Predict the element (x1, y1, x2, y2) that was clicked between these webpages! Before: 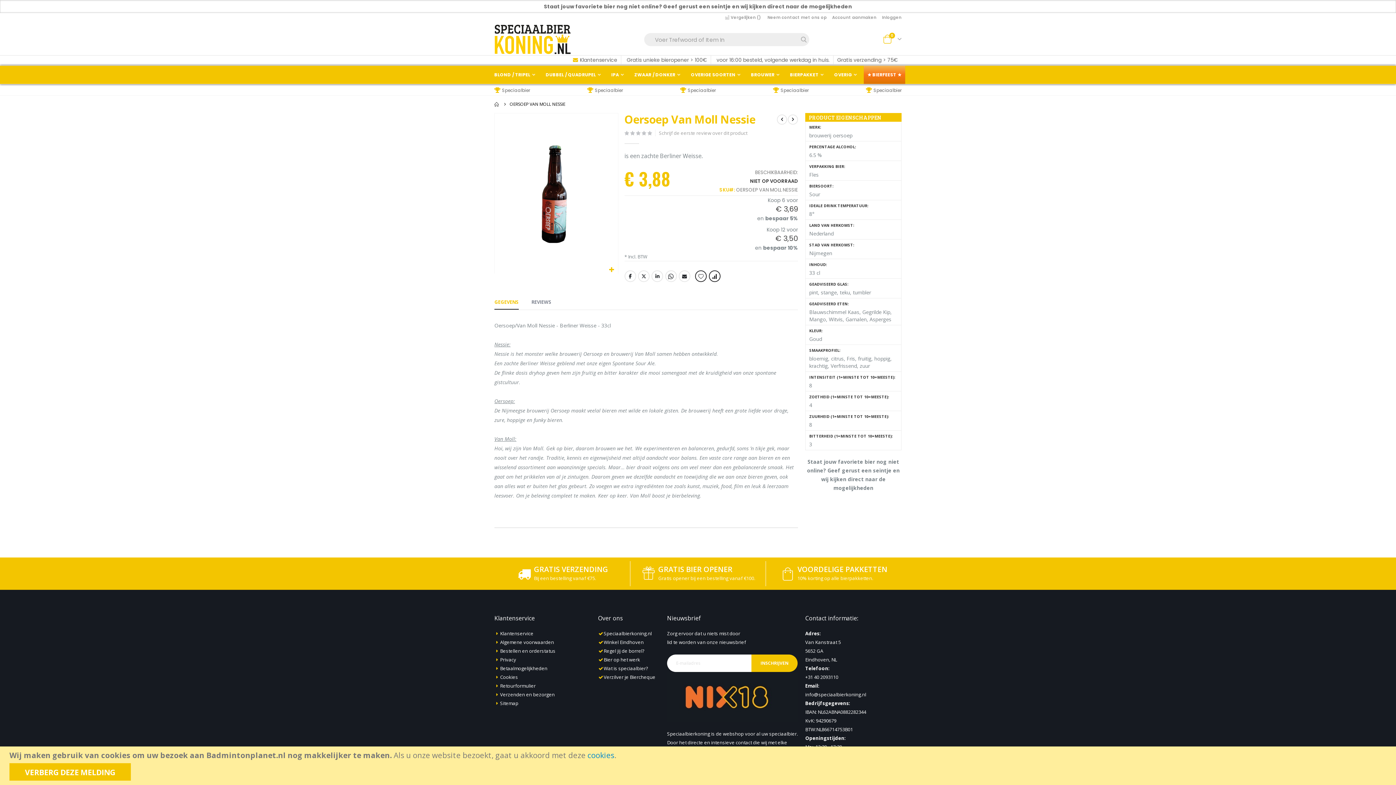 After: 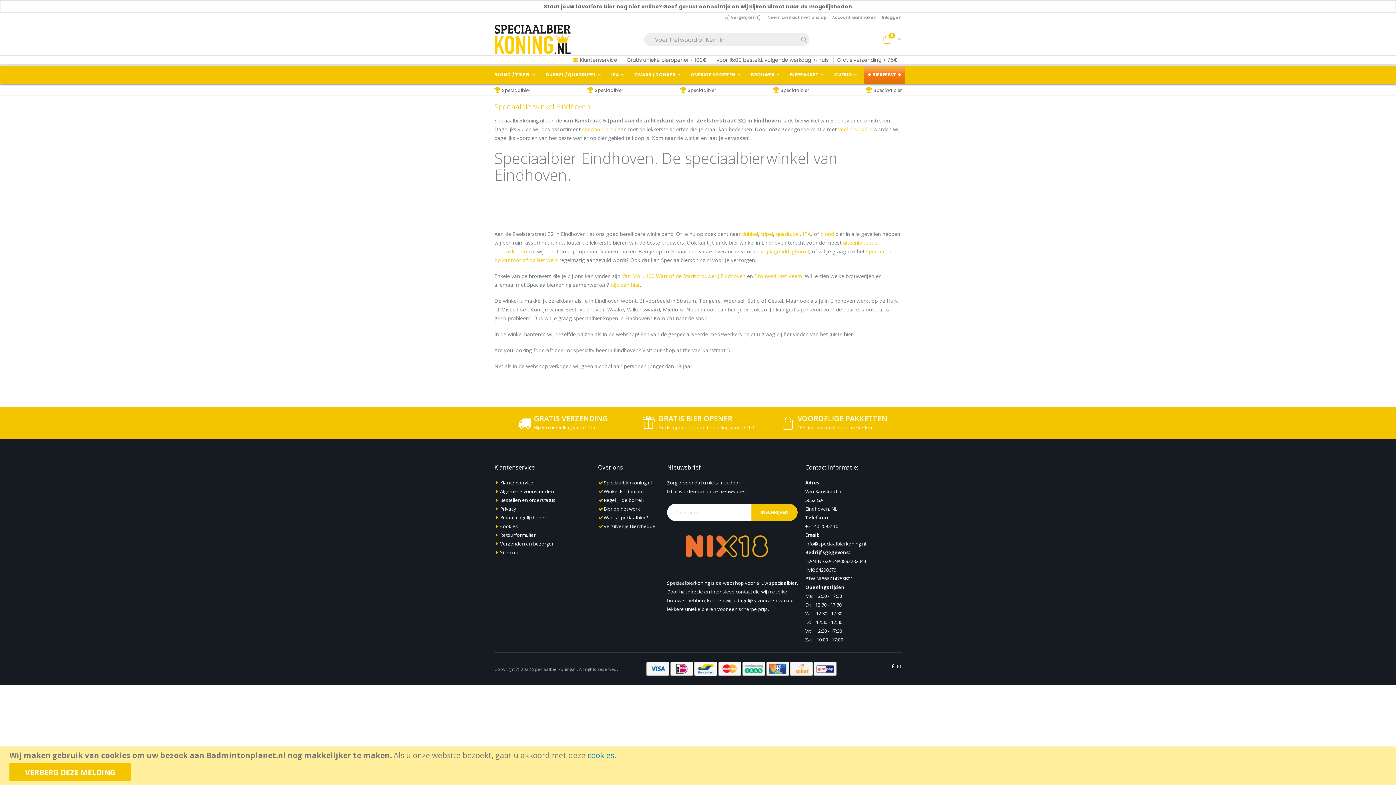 Action: label: Winkel Eindhoven bbox: (603, 639, 643, 645)